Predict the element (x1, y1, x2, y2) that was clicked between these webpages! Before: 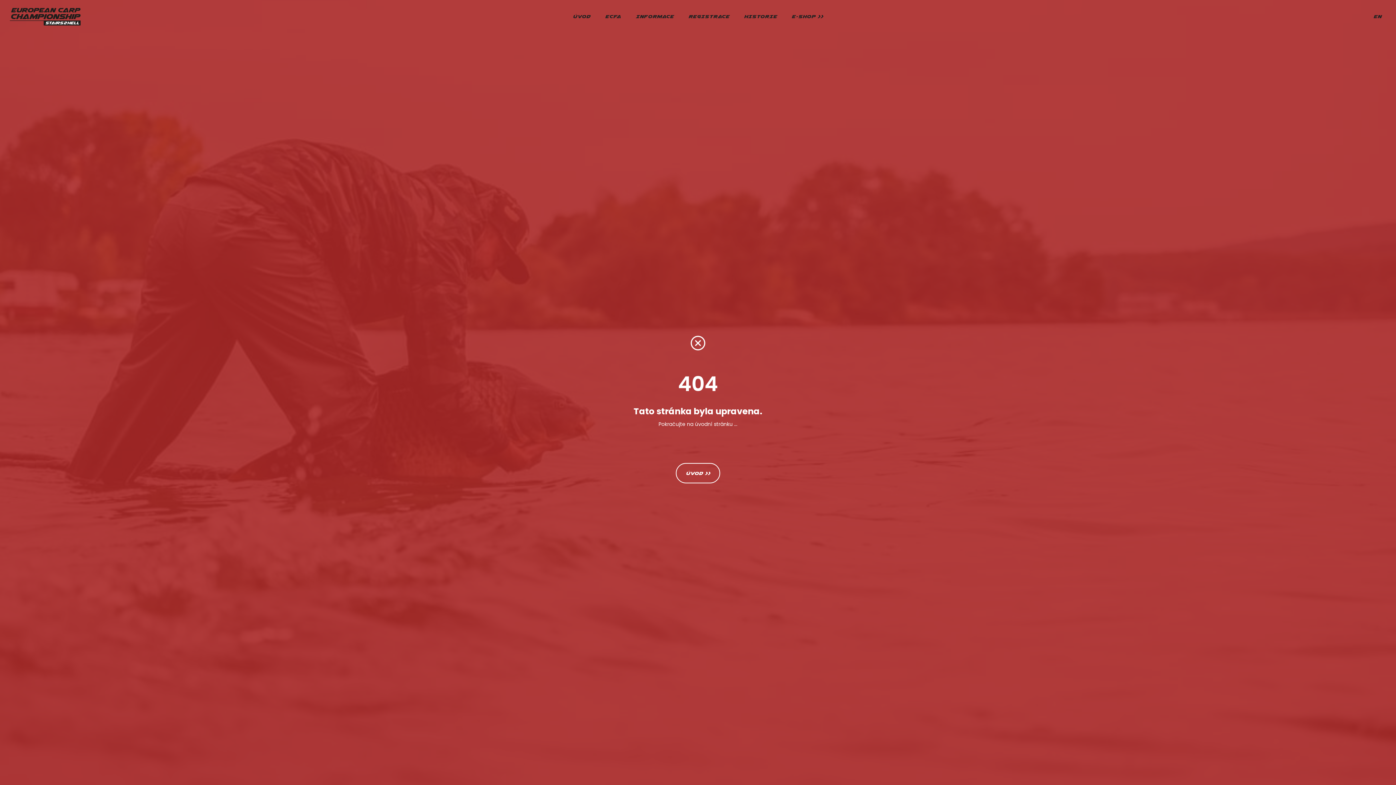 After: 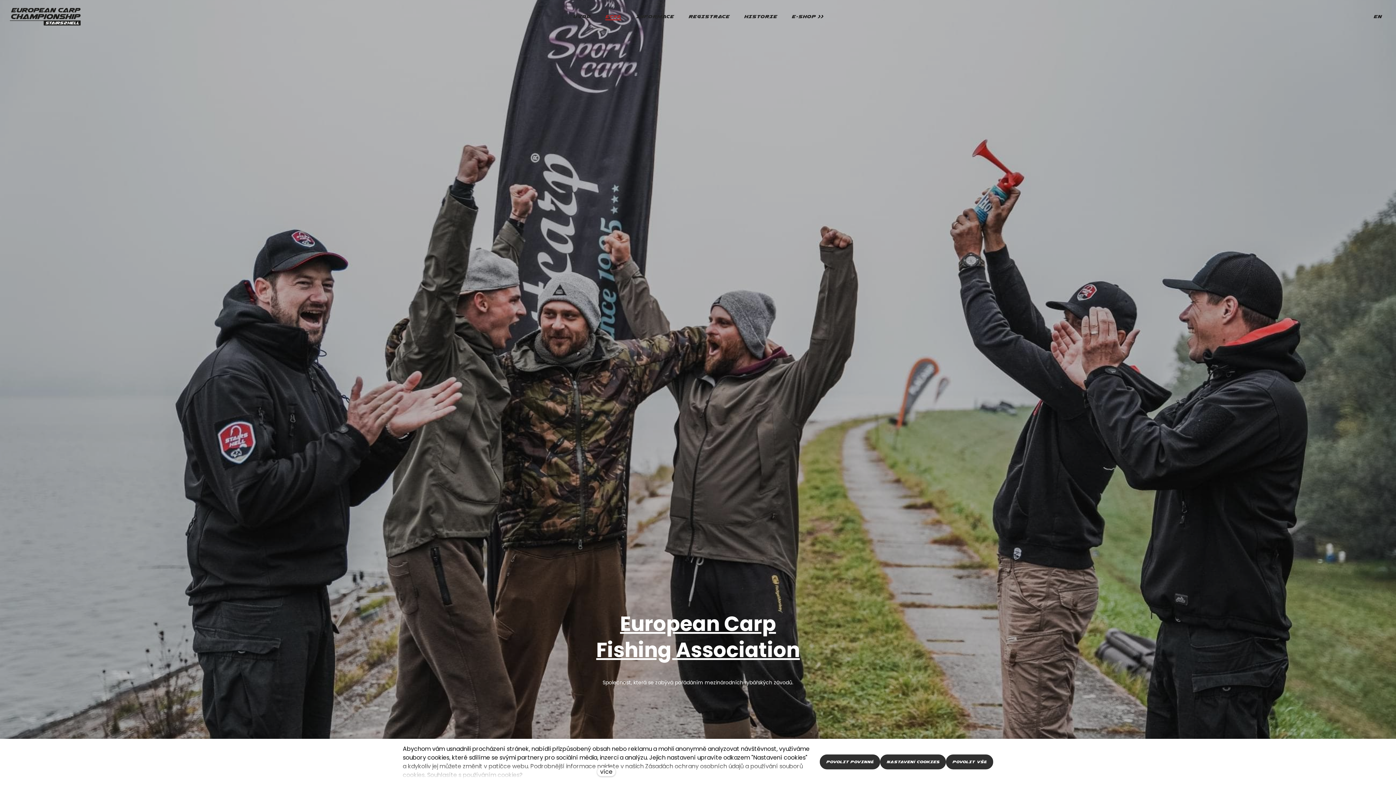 Action: label: ECFA bbox: (598, 6, 628, 25)